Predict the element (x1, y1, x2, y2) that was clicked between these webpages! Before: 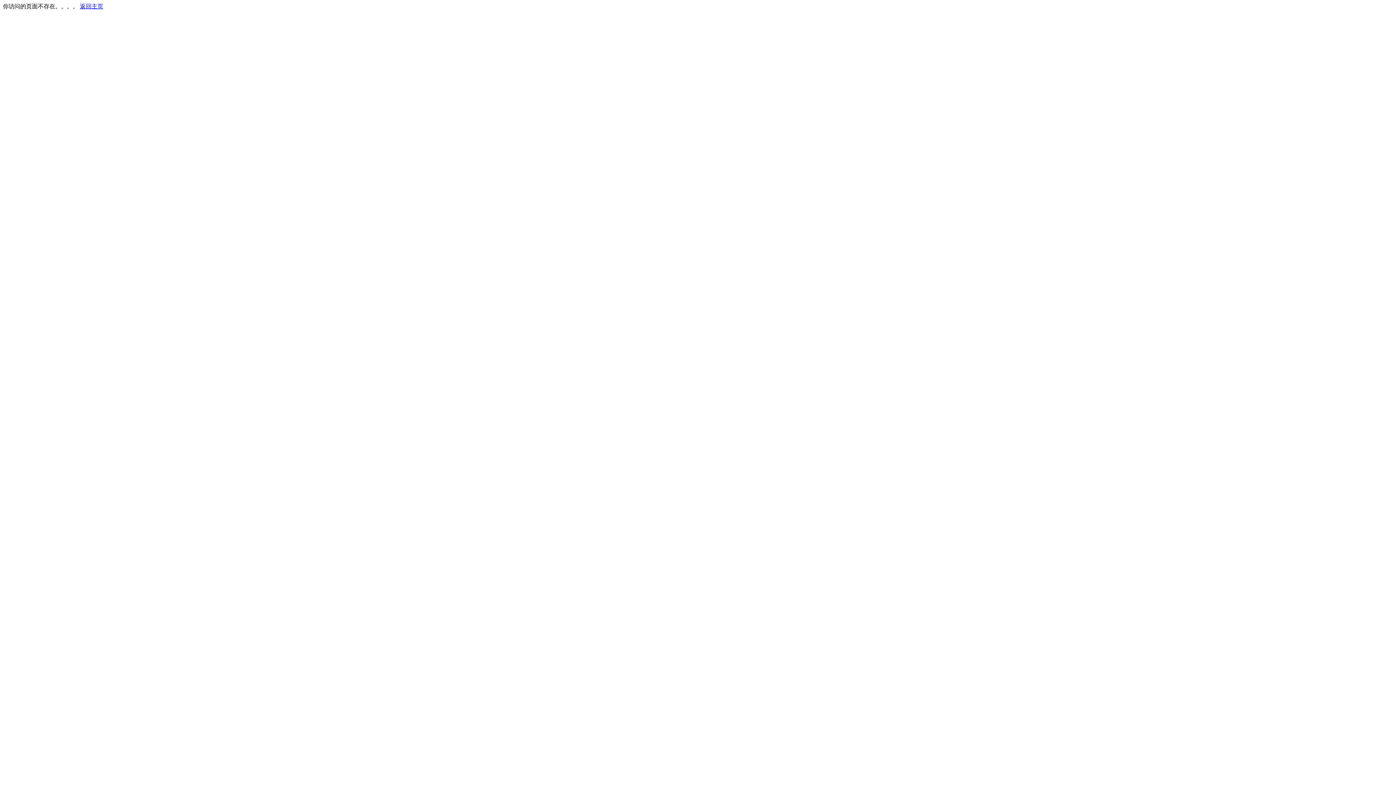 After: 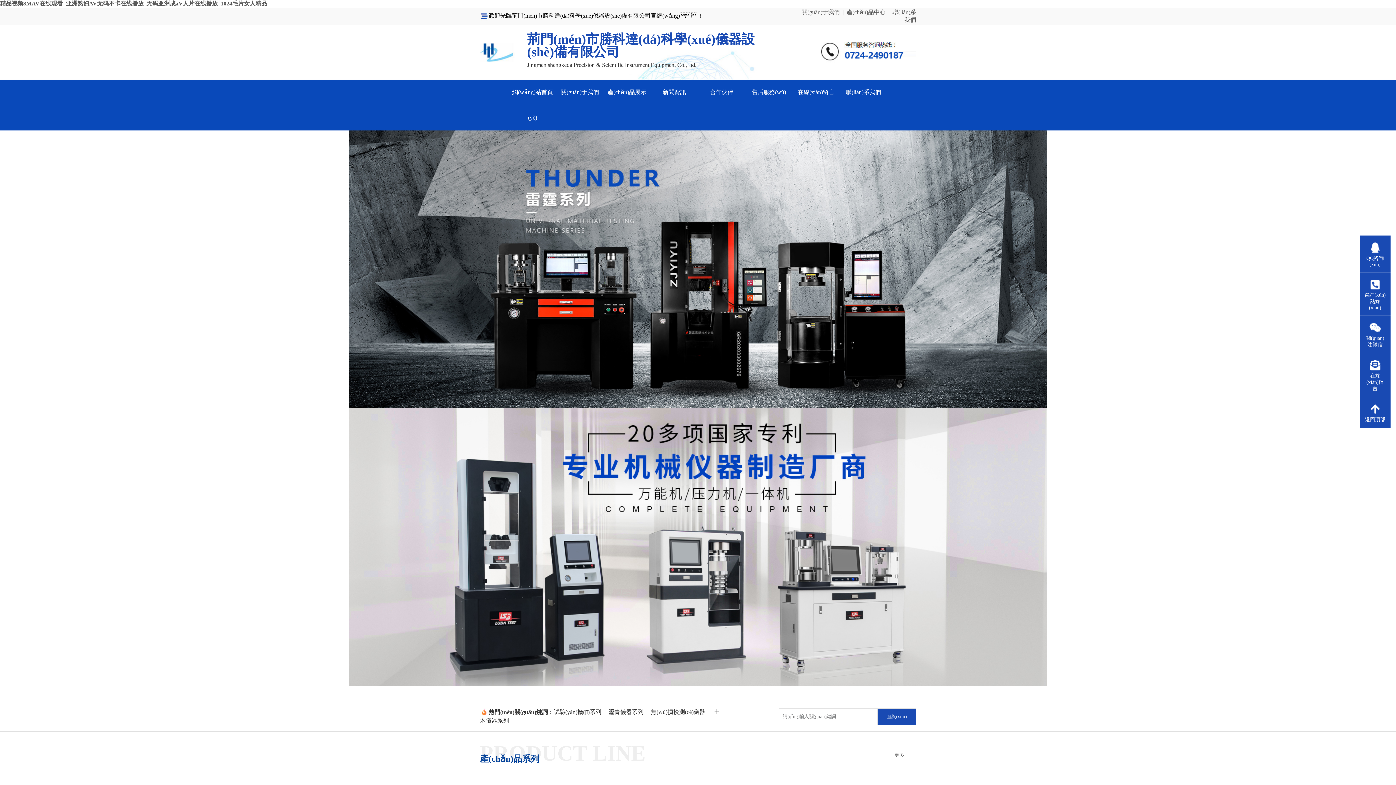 Action: label: 返回主页 bbox: (80, 3, 103, 9)